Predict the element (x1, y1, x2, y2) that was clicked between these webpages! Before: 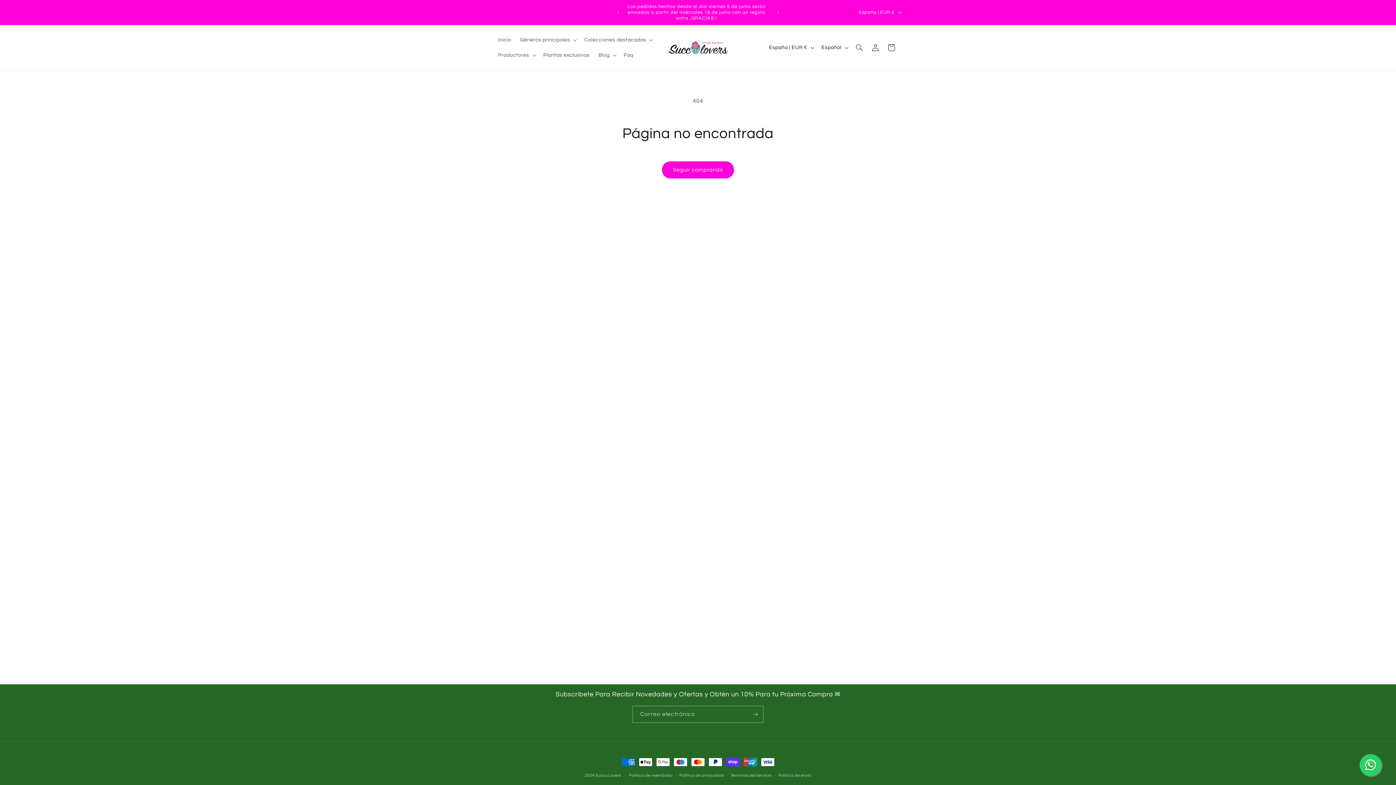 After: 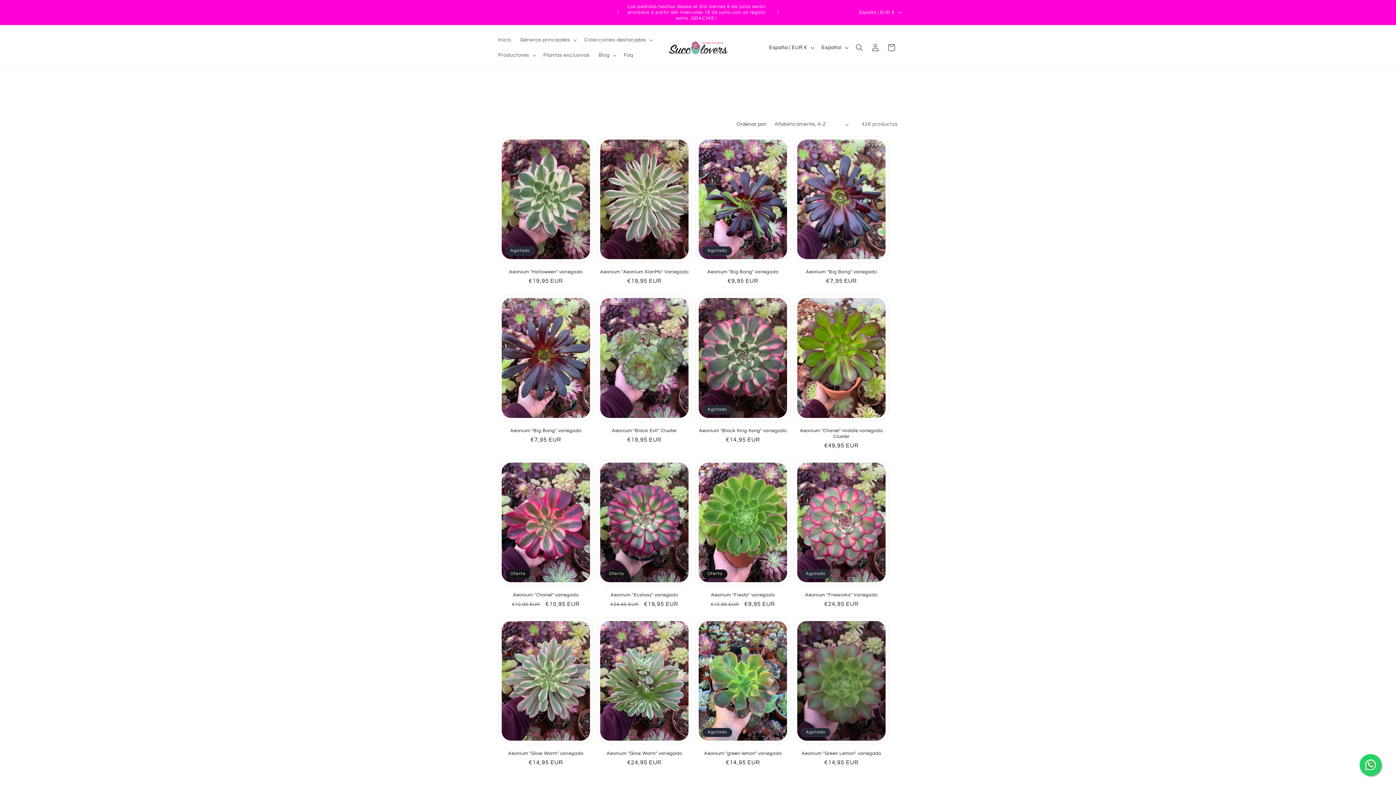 Action: bbox: (662, 161, 734, 178) label: Seguir comprando